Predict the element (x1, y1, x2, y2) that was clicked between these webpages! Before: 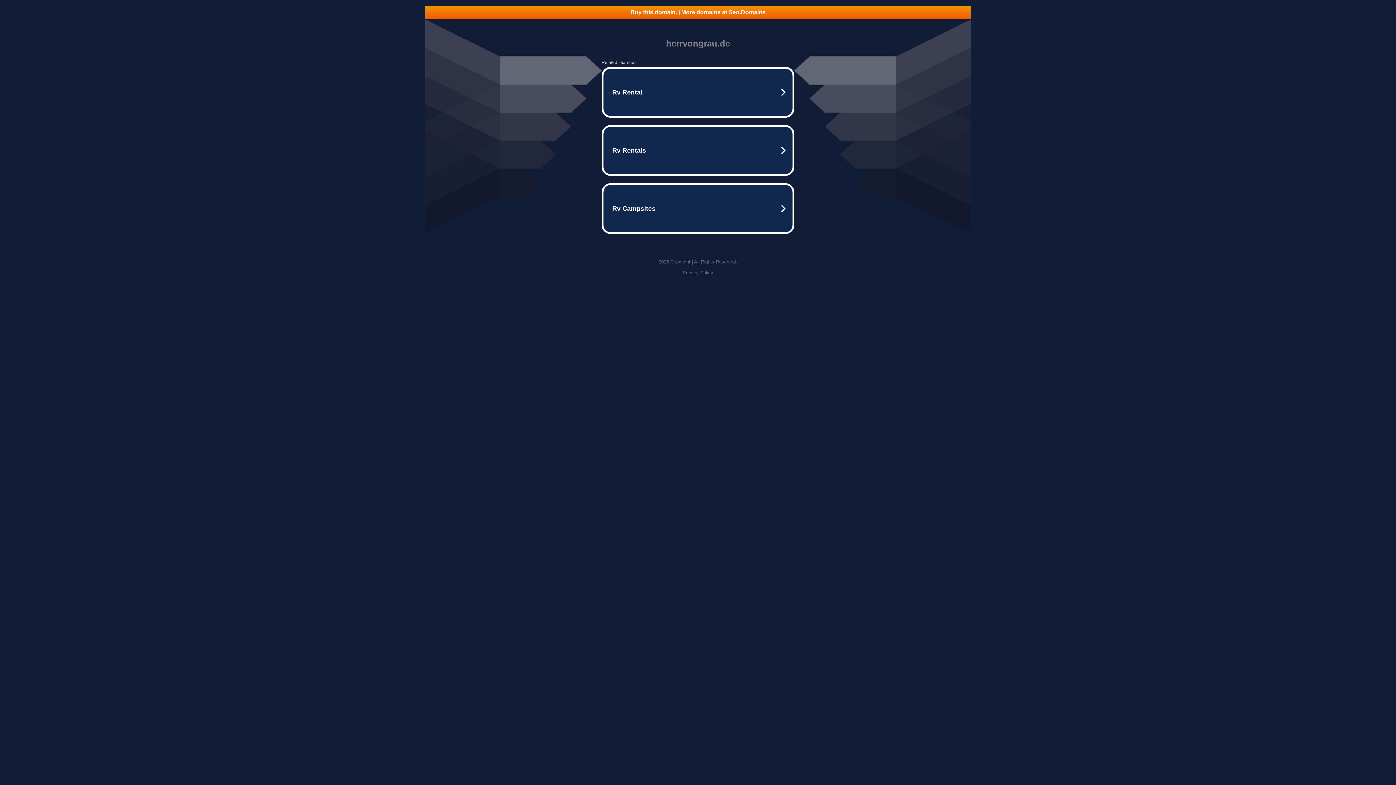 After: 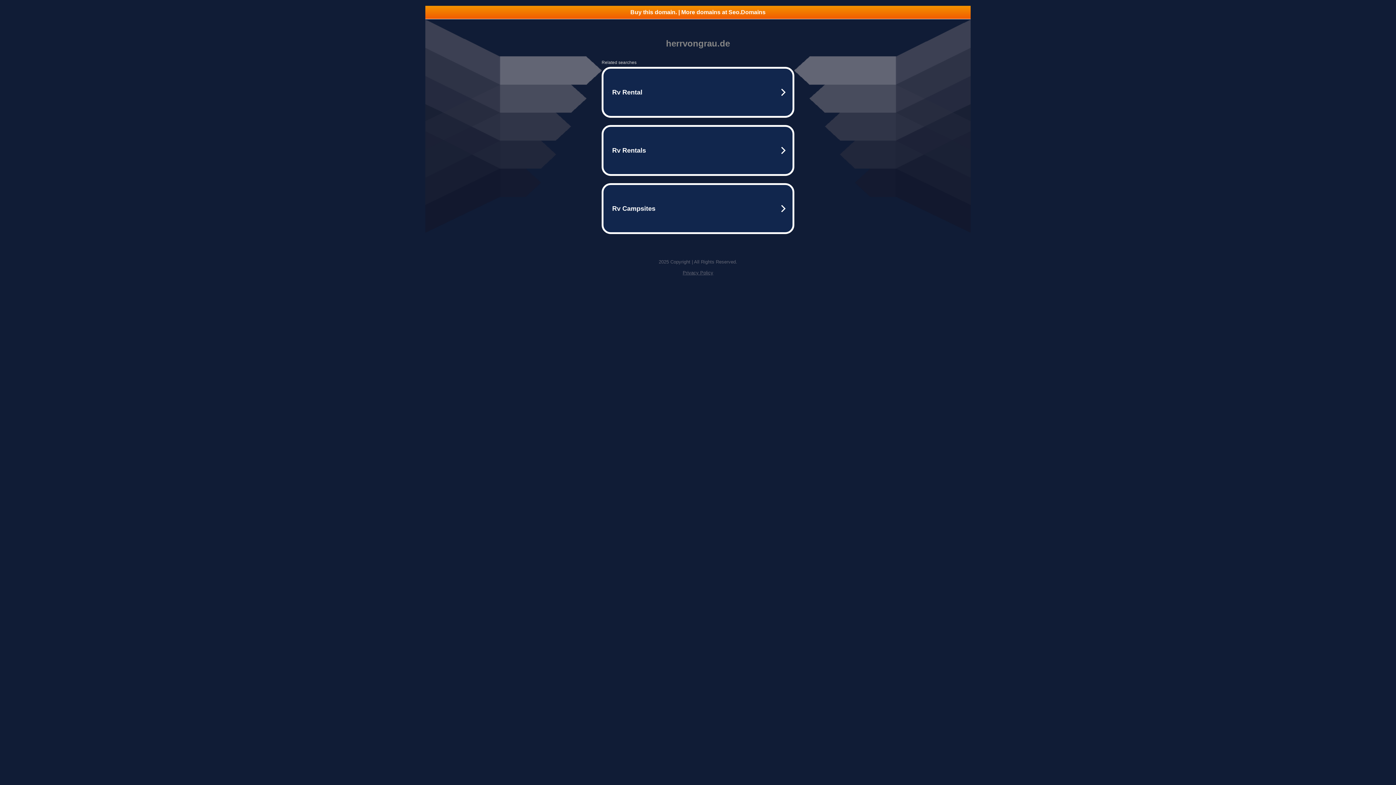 Action: bbox: (425, 5, 970, 18) label: Buy this domain. | More domains at Seo.Domains